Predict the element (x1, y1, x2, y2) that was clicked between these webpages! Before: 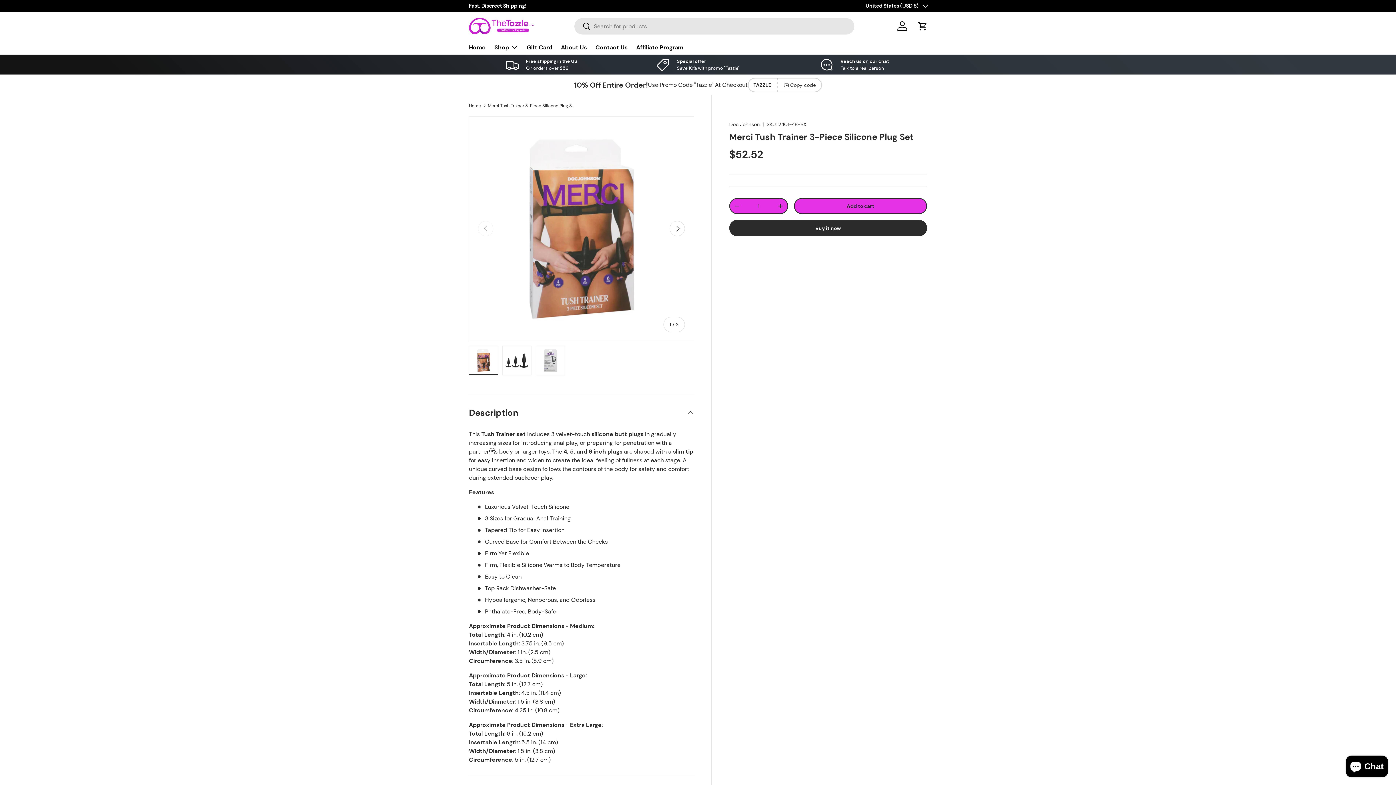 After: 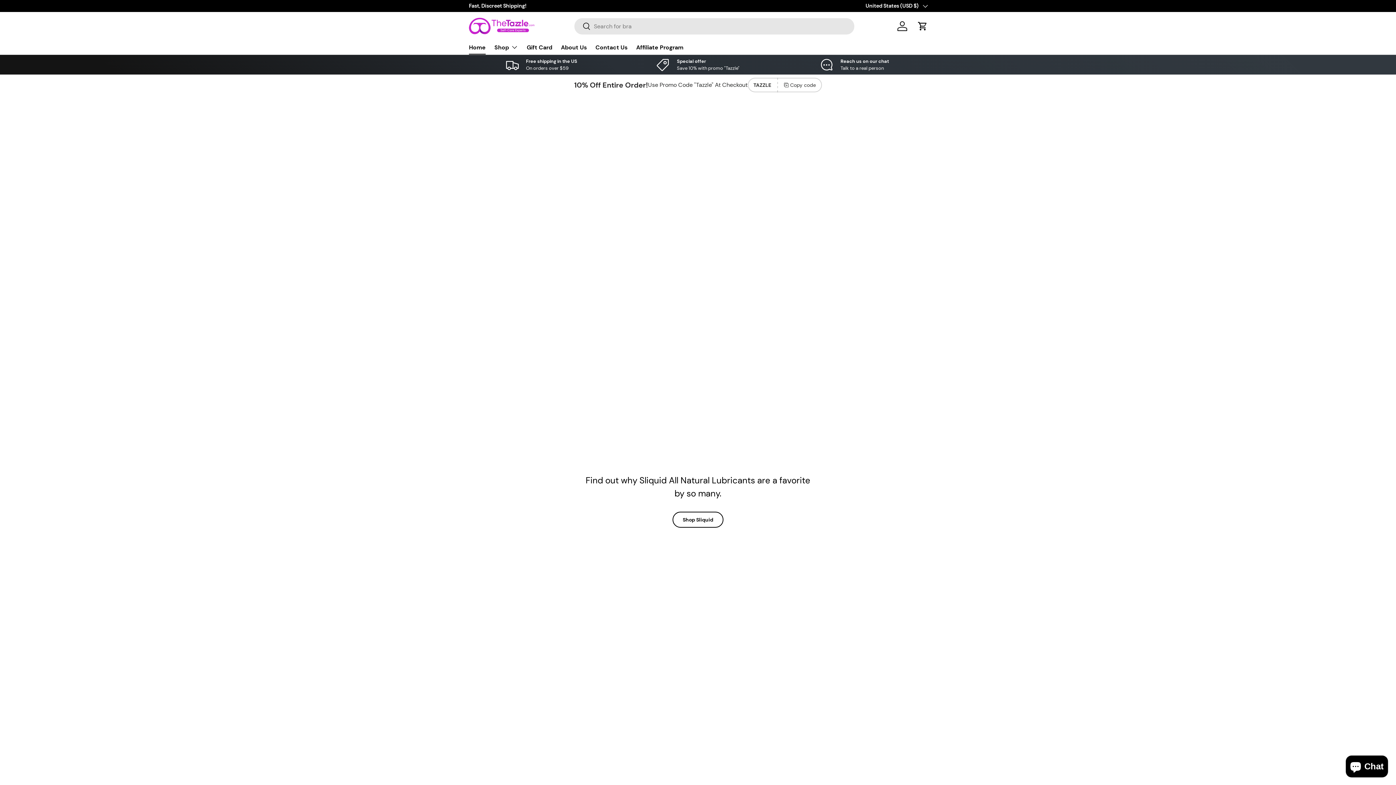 Action: bbox: (469, 103, 481, 108) label: Home